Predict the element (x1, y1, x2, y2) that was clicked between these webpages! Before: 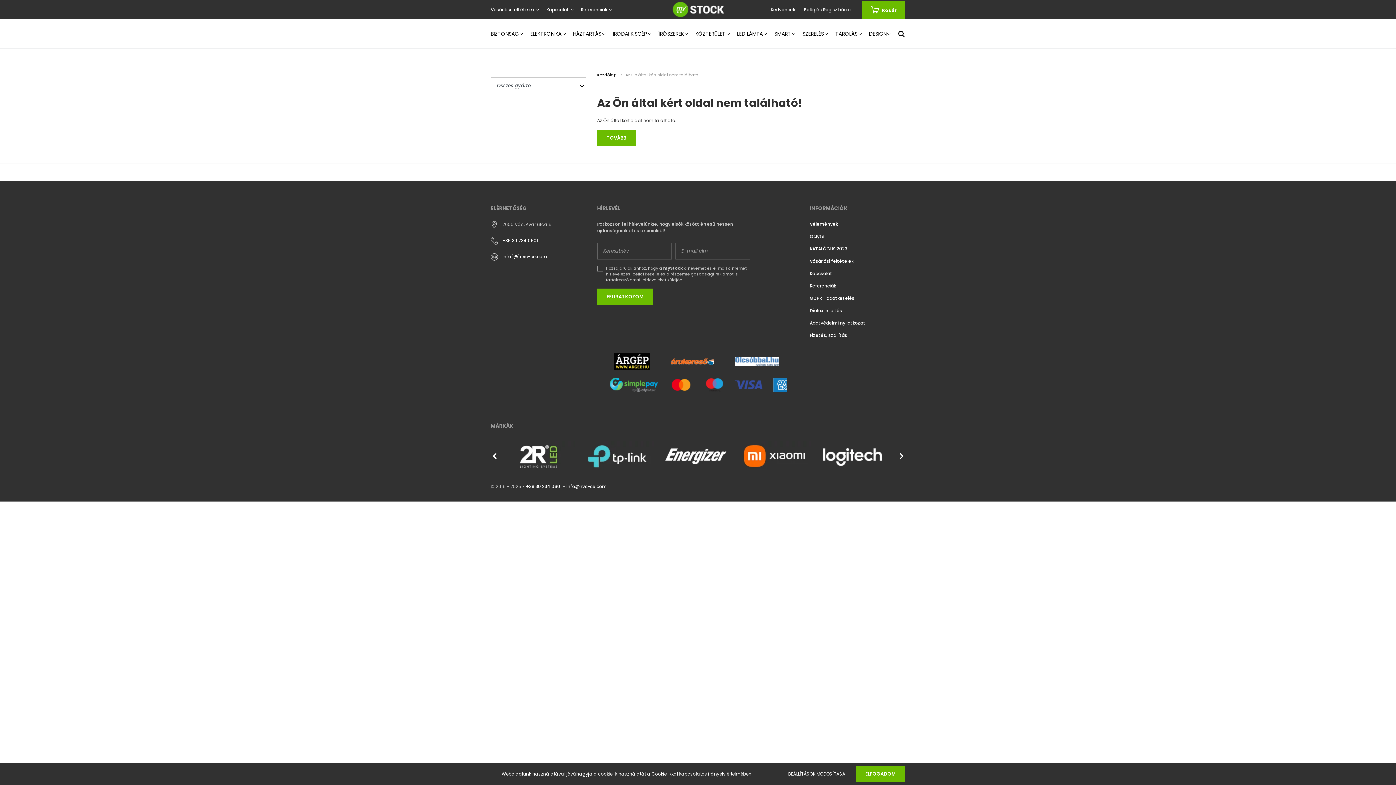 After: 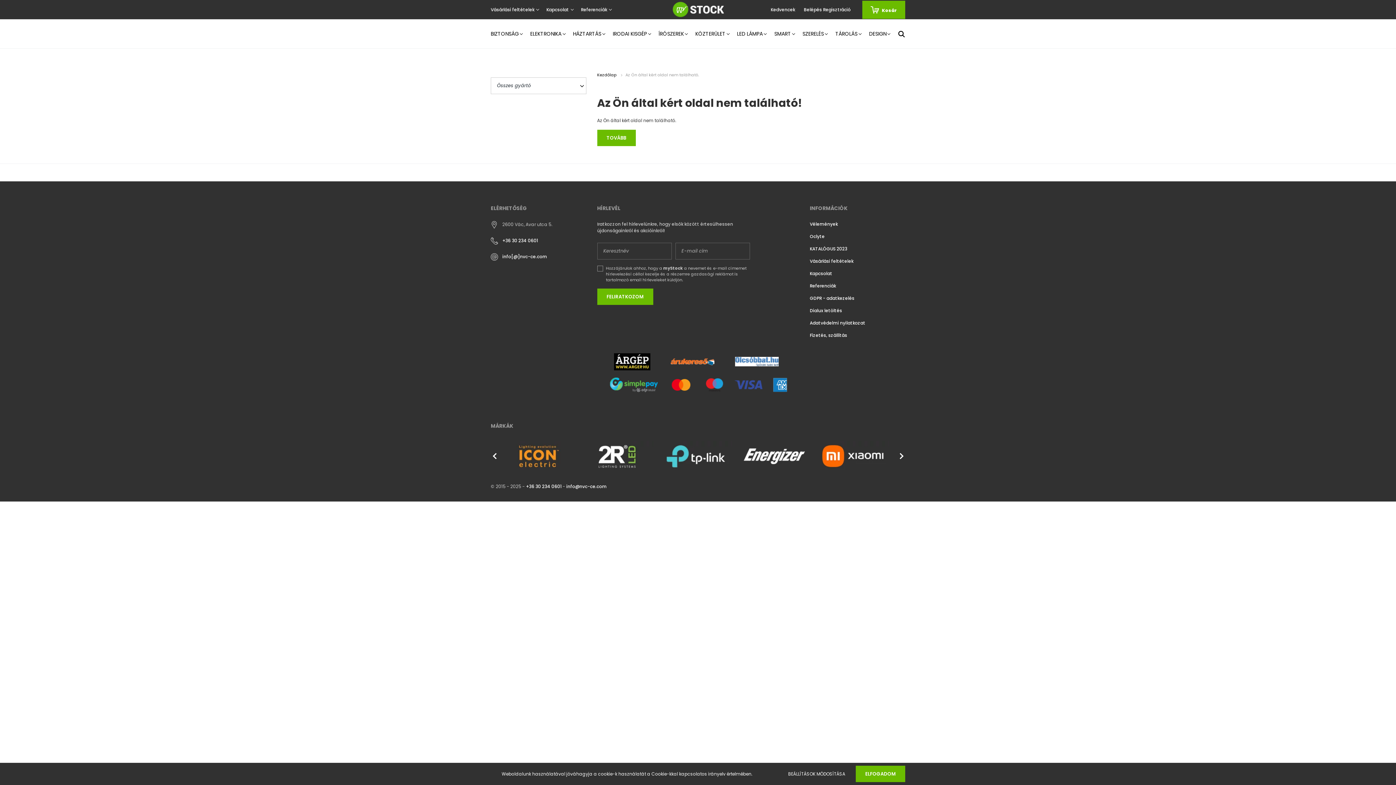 Action: bbox: (486, 447, 504, 465) label: Previous